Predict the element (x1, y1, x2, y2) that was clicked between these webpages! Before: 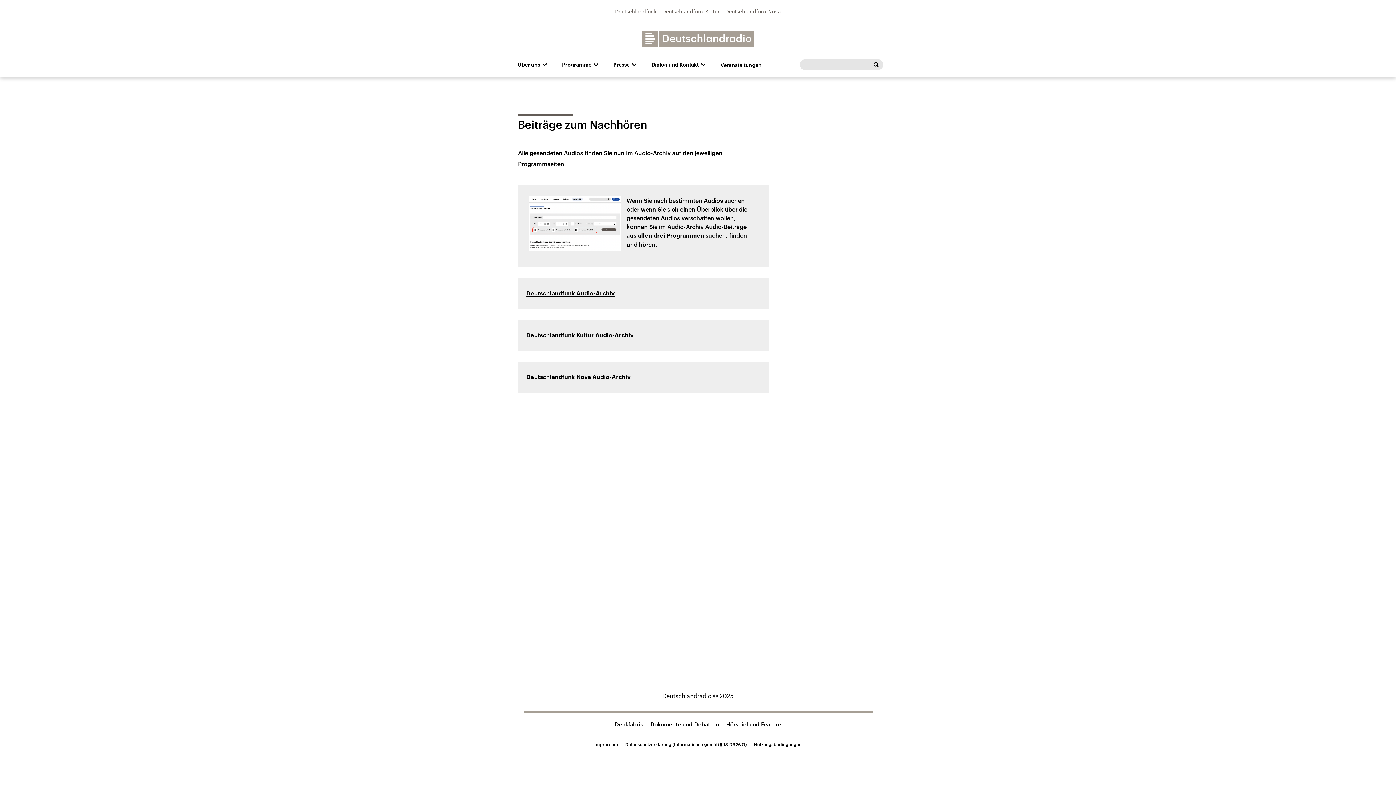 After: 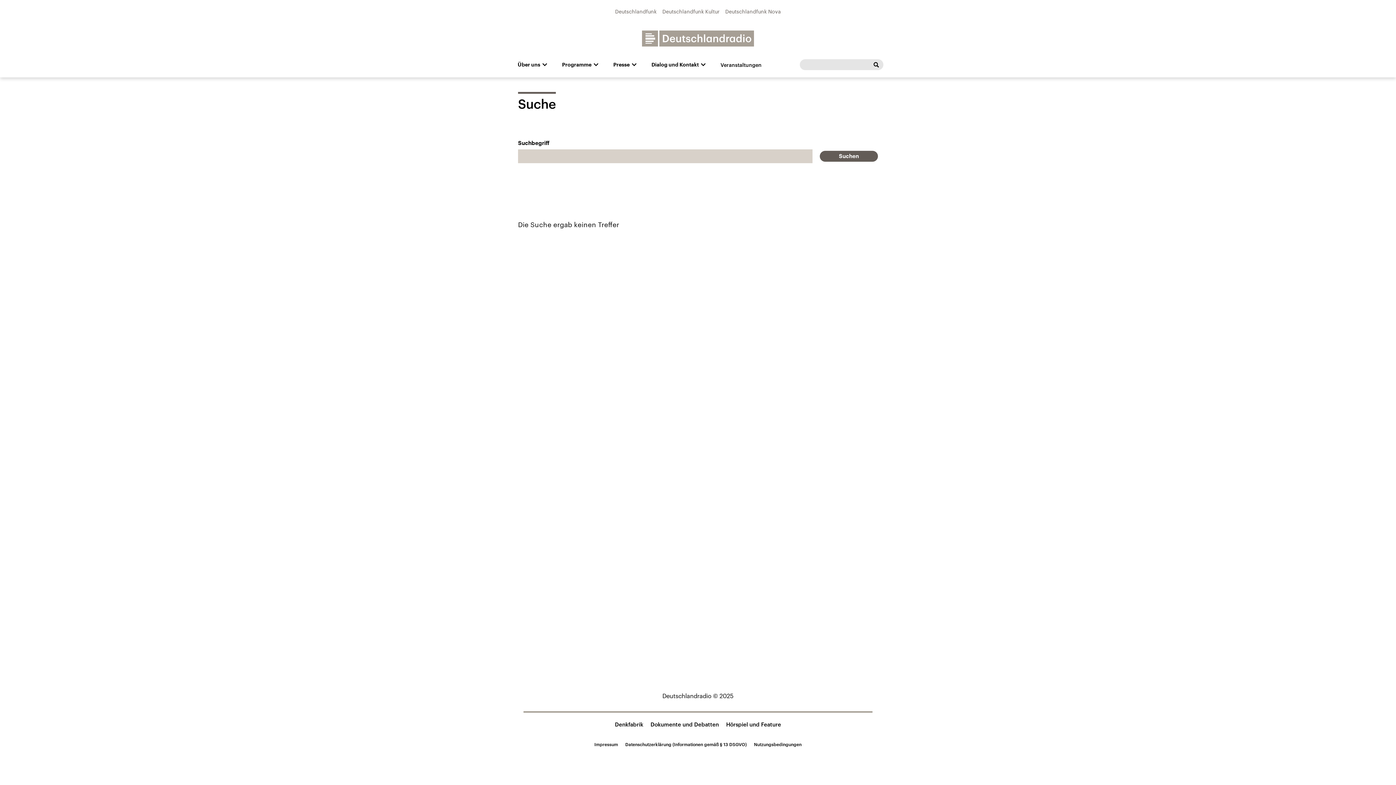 Action: bbox: (870, 59, 881, 70)